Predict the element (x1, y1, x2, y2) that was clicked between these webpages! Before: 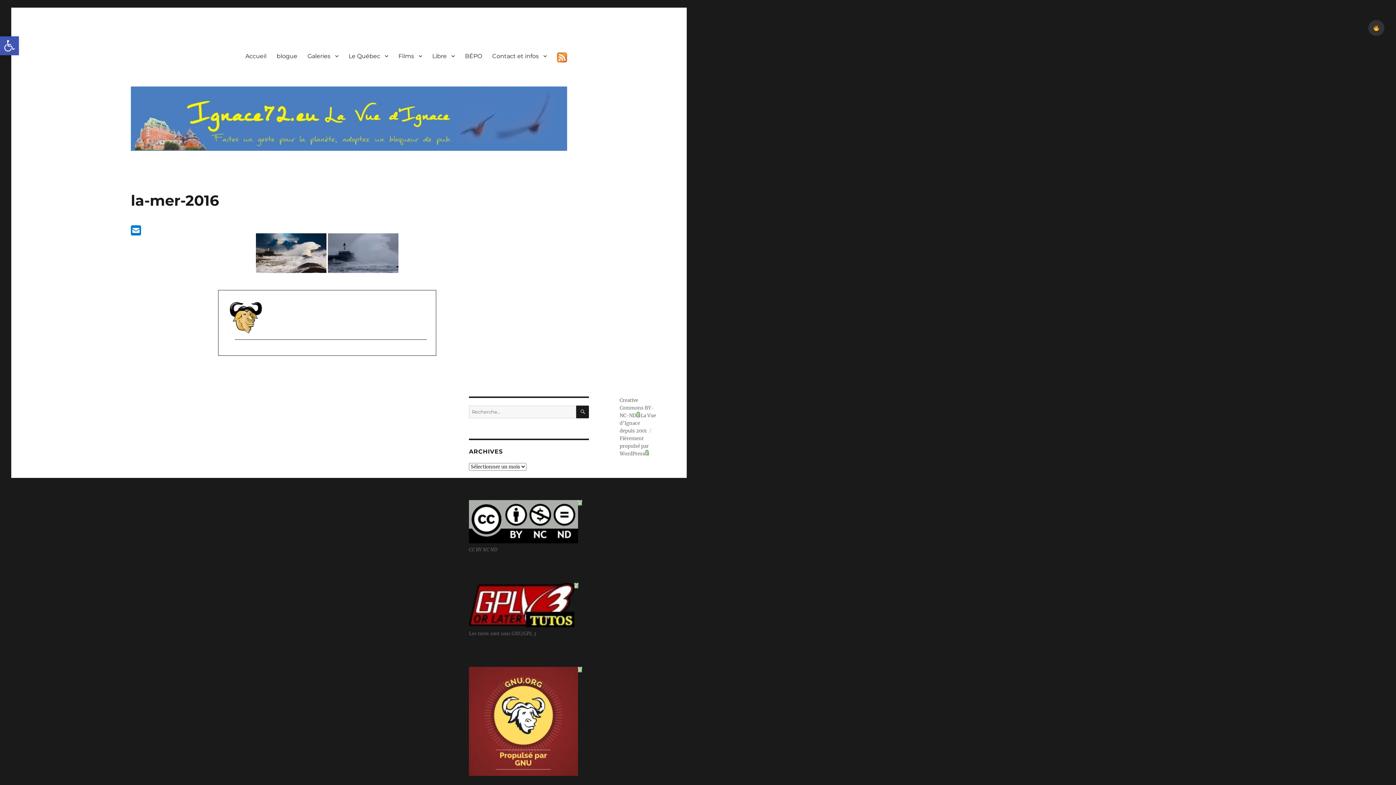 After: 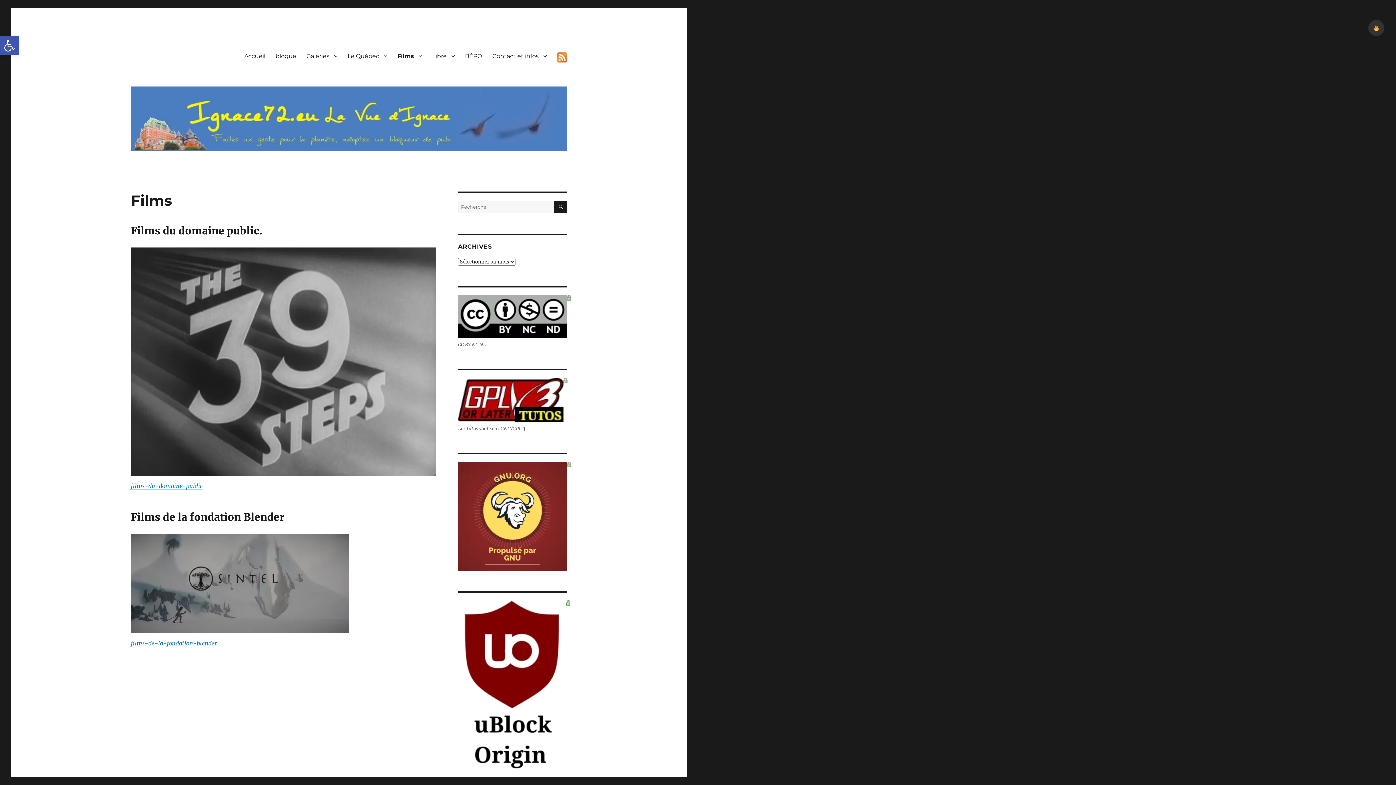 Action: label: Films bbox: (393, 48, 427, 63)